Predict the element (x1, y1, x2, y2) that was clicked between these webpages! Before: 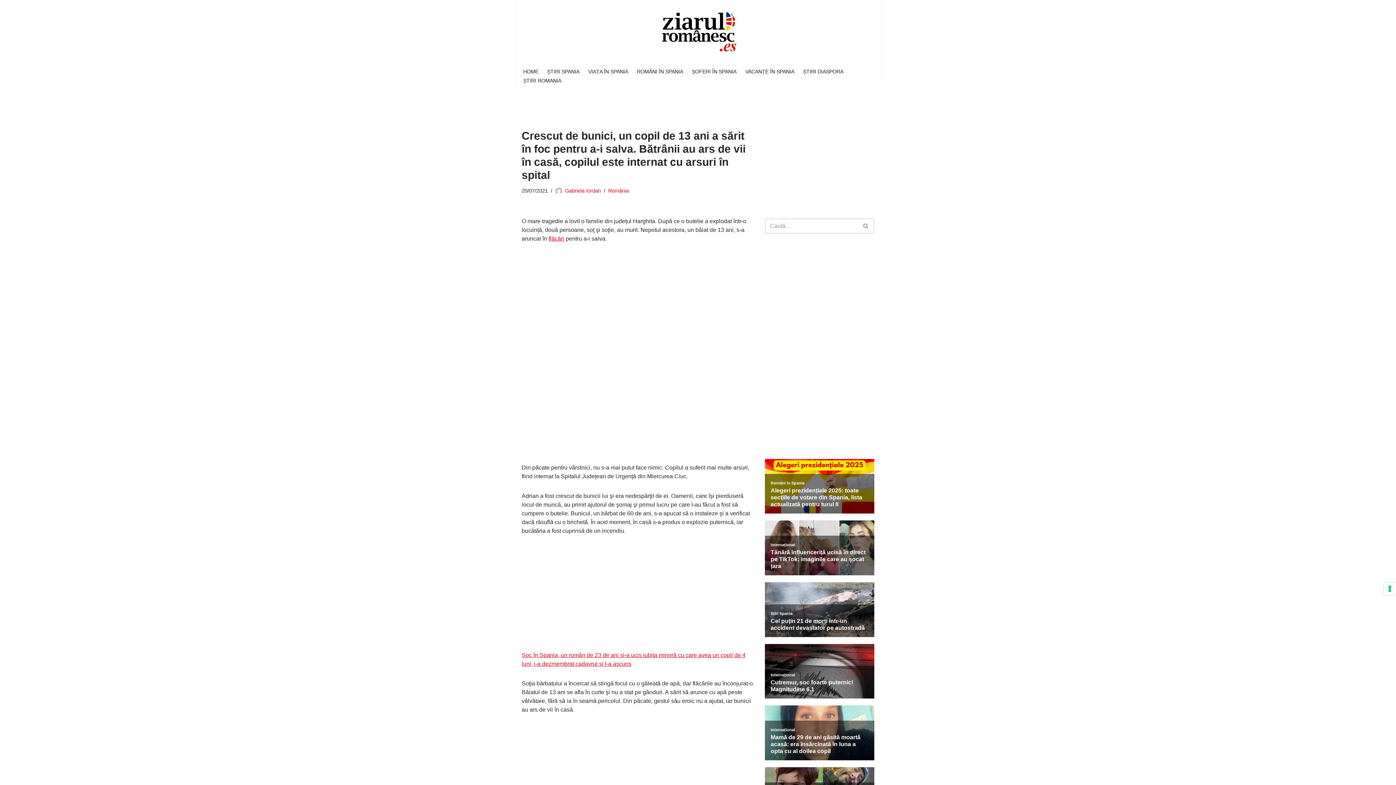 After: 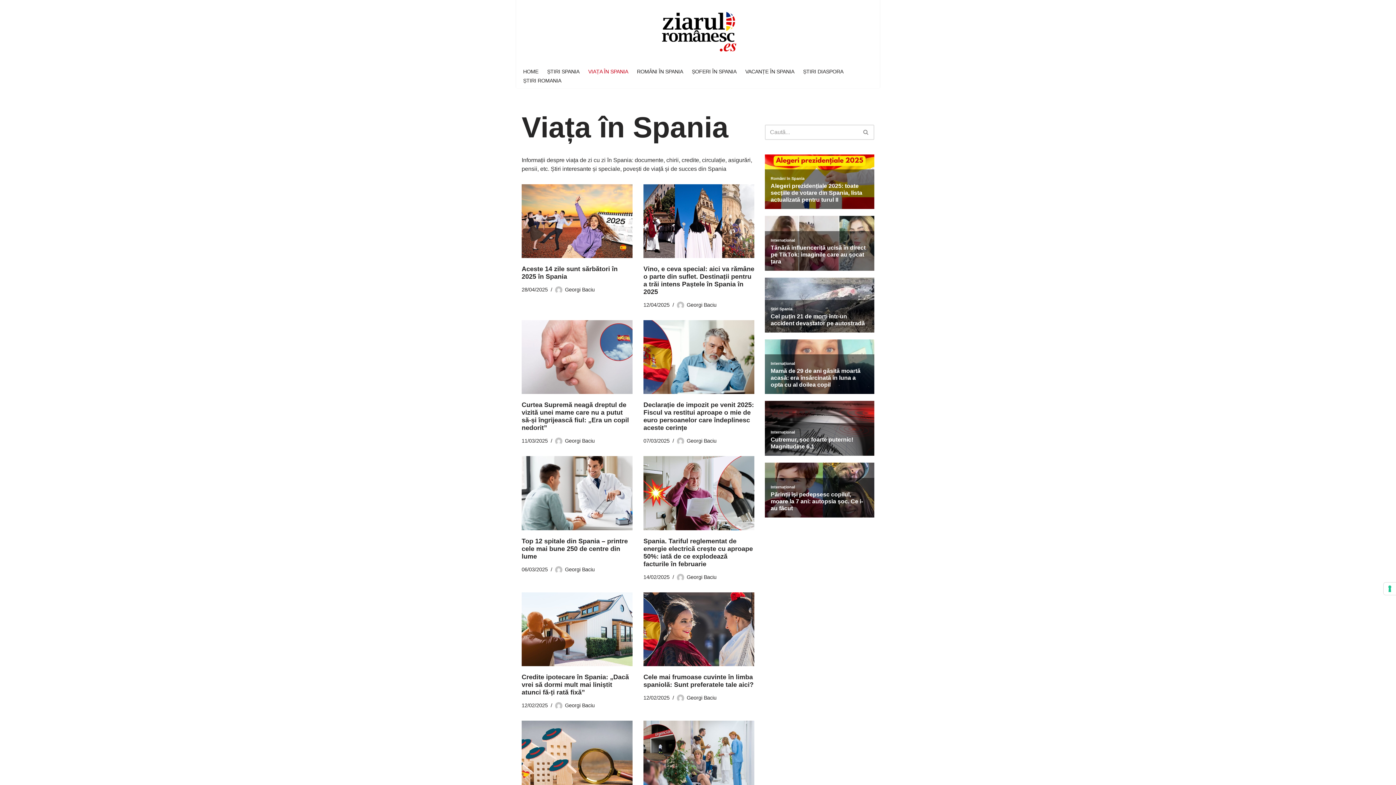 Action: bbox: (588, 67, 628, 76) label: VIAȚA ÎN SPANIA 